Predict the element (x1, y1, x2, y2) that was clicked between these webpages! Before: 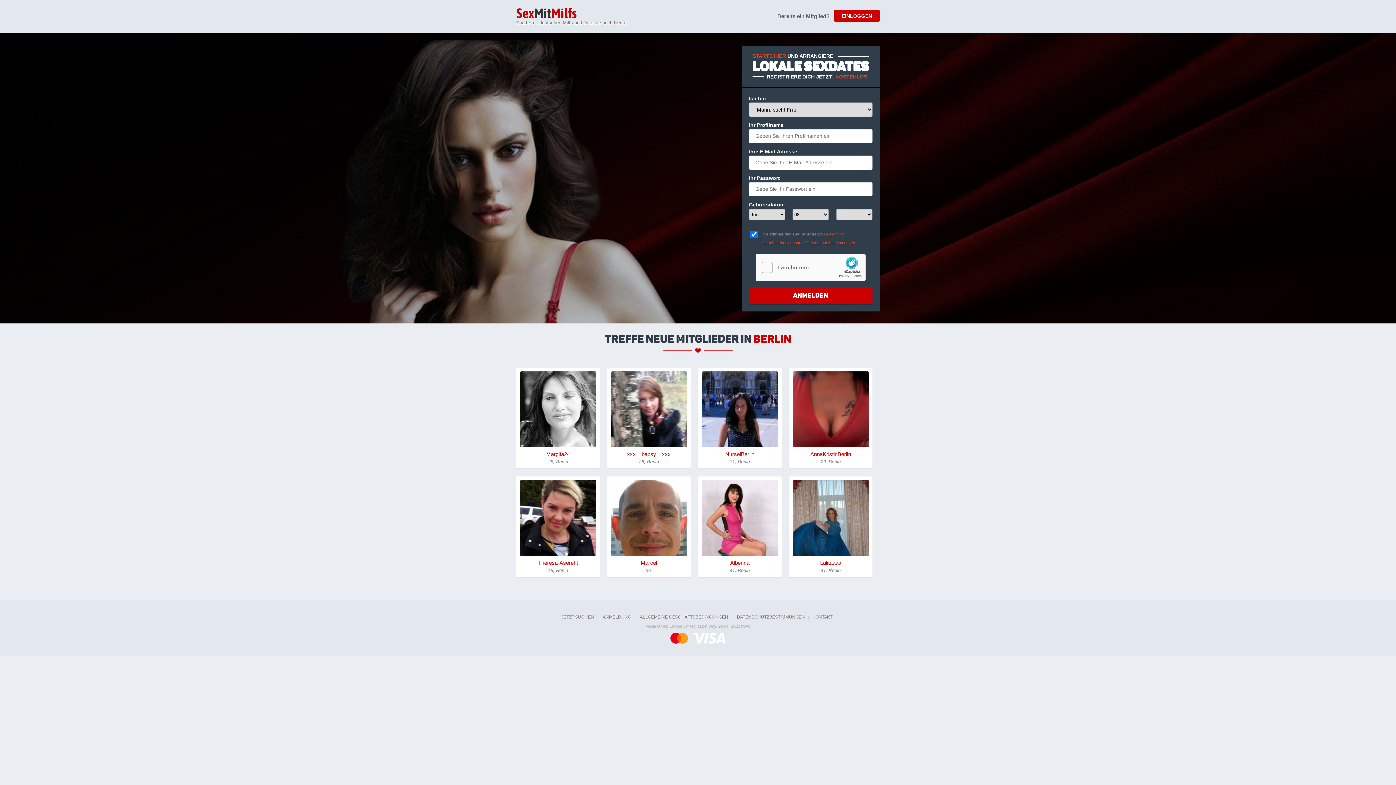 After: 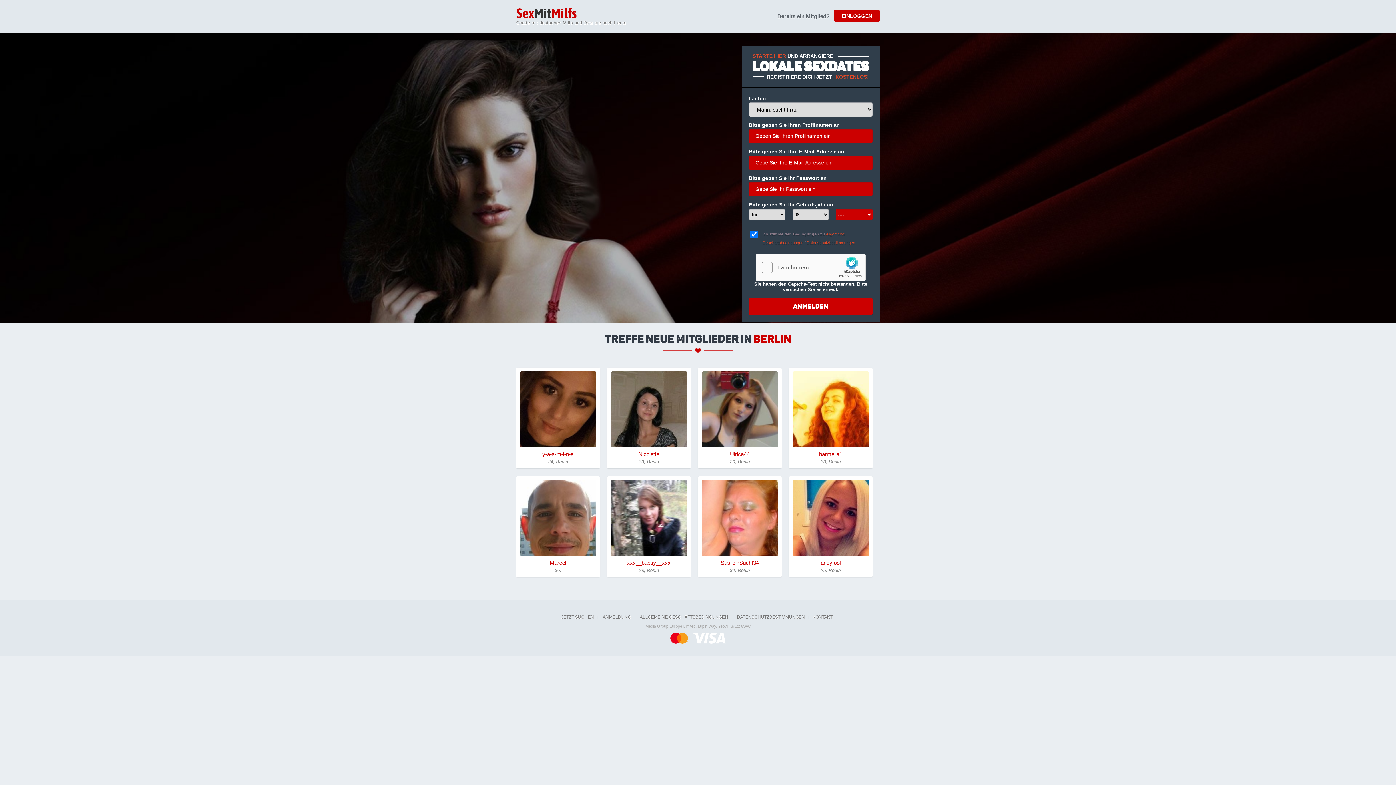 Action: bbox: (749, 286, 872, 304) label: ANMELDEN